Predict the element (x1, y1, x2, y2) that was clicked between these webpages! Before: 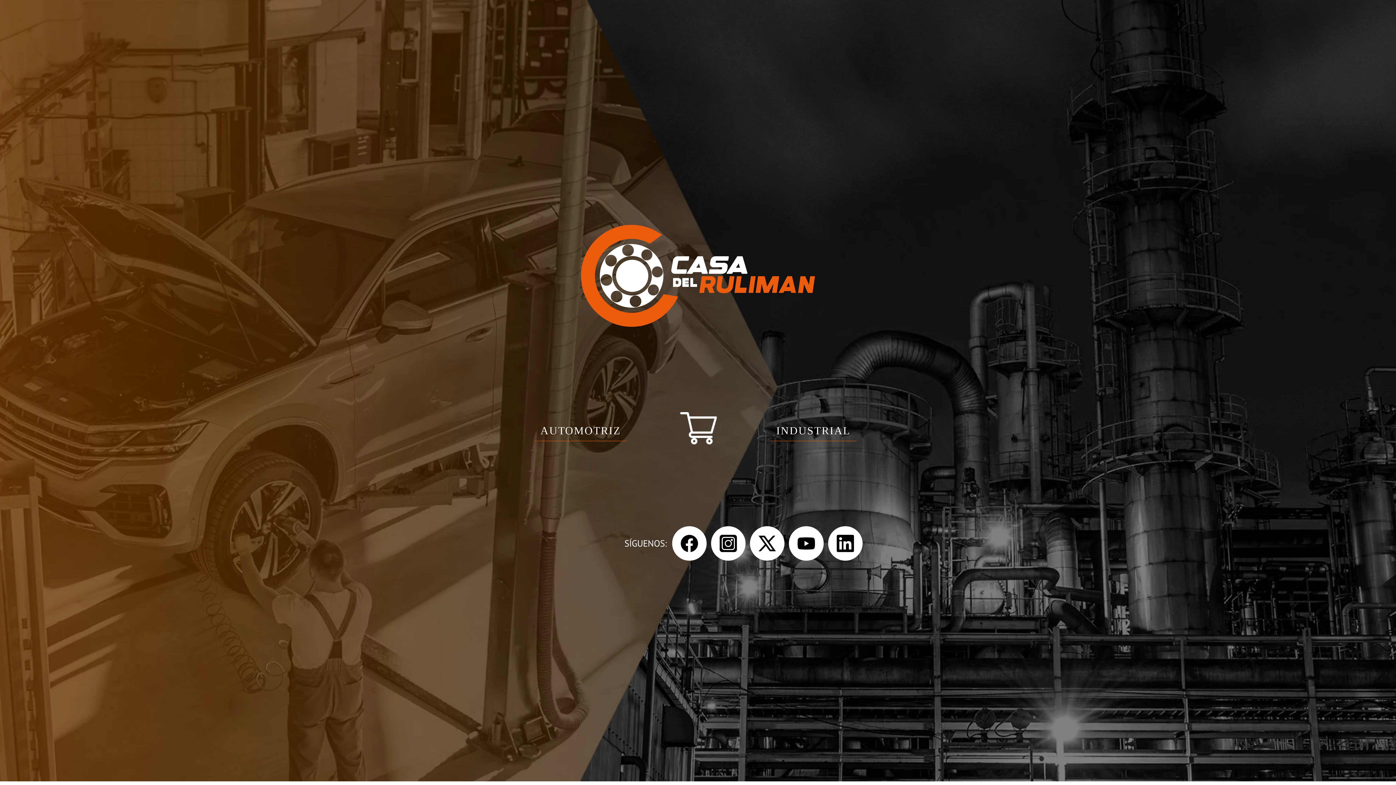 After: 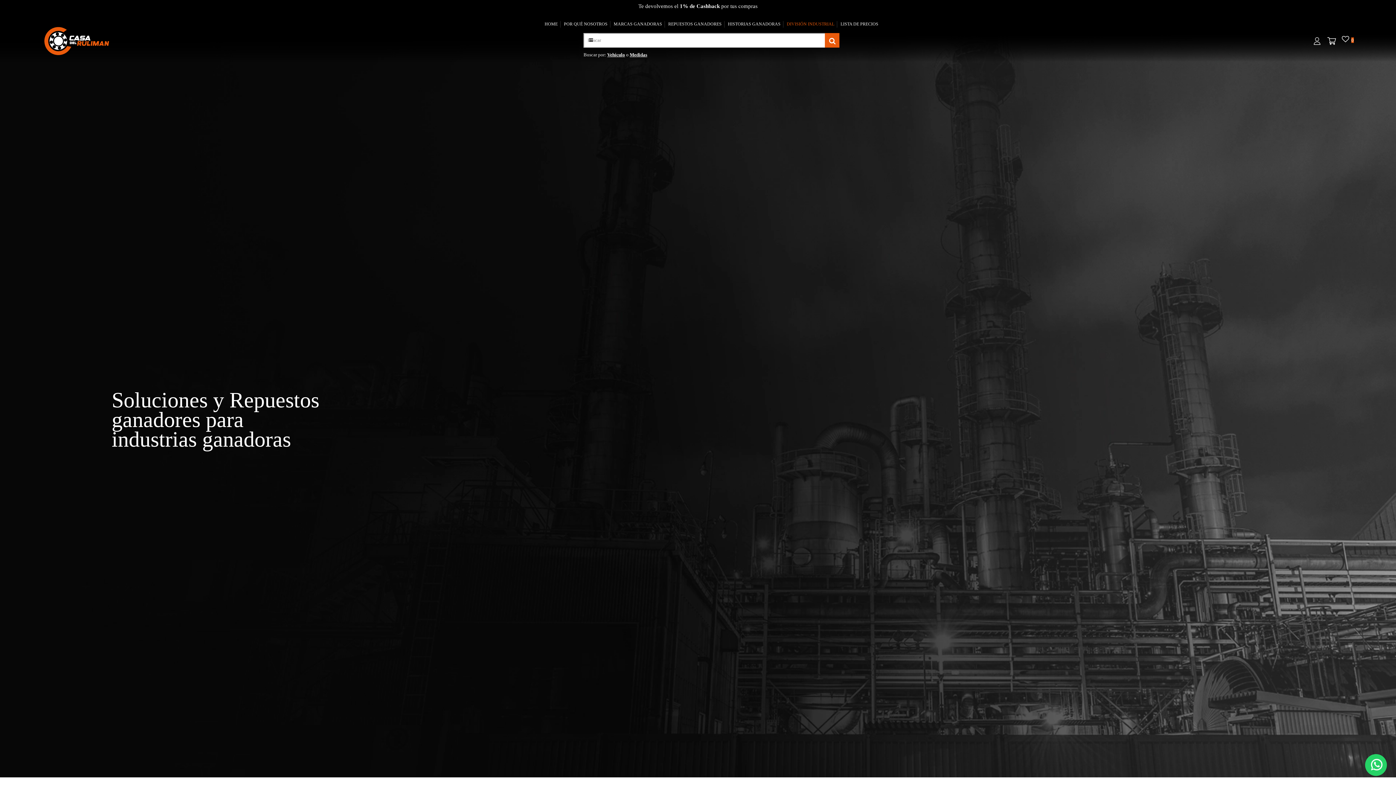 Action: bbox: (770, 420, 856, 441) label: INDUSTRIAL